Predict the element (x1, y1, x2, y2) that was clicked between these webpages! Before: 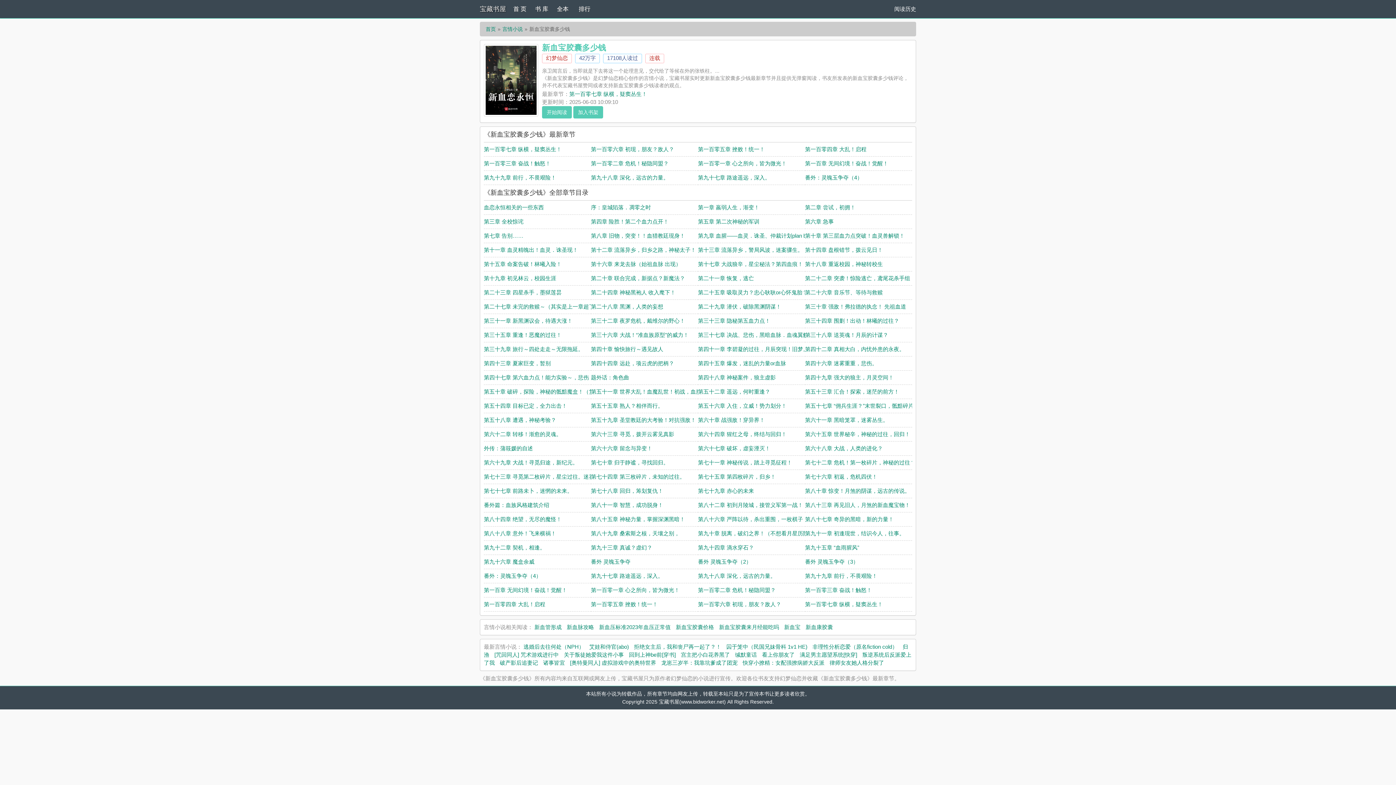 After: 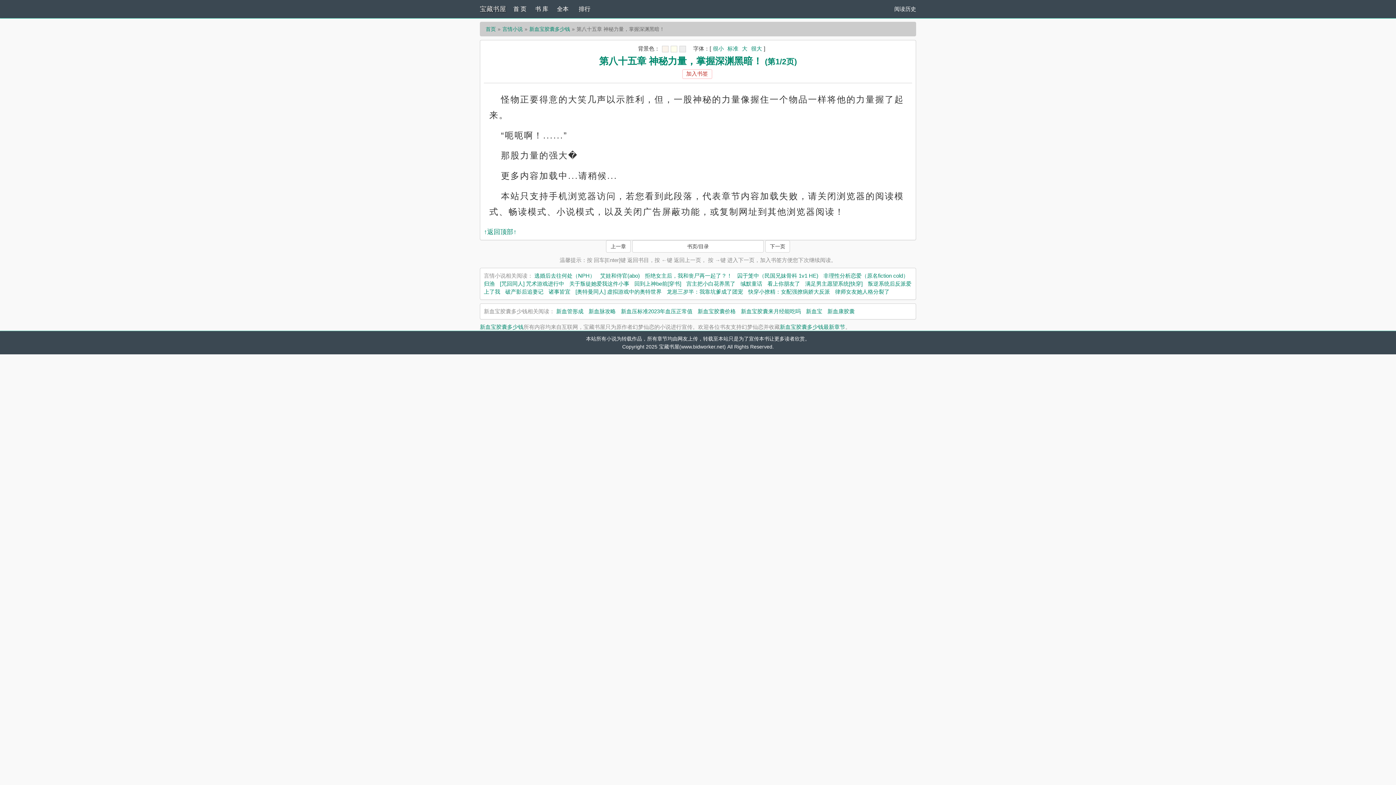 Action: bbox: (591, 516, 685, 522) label: 第八十五章 神秘力量，掌握深渊黑暗！